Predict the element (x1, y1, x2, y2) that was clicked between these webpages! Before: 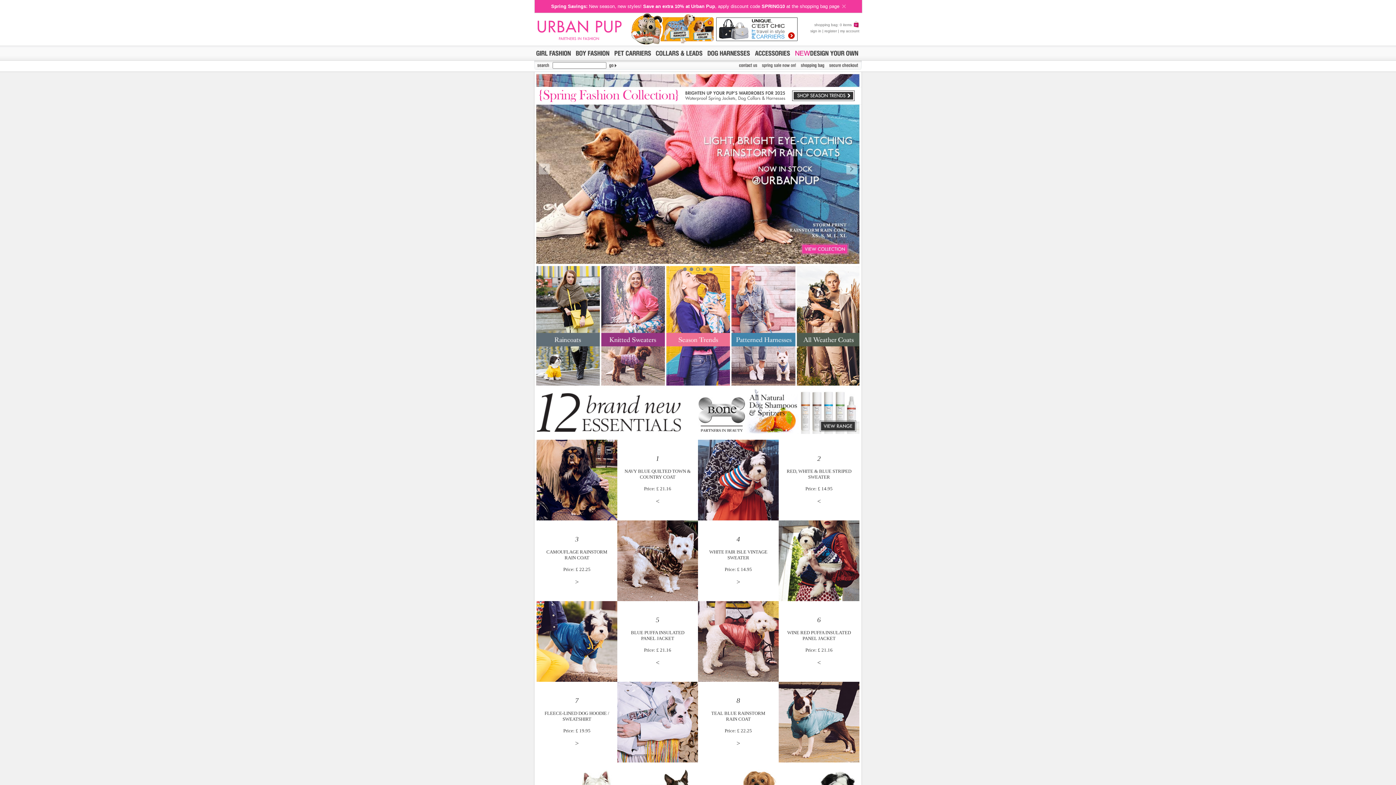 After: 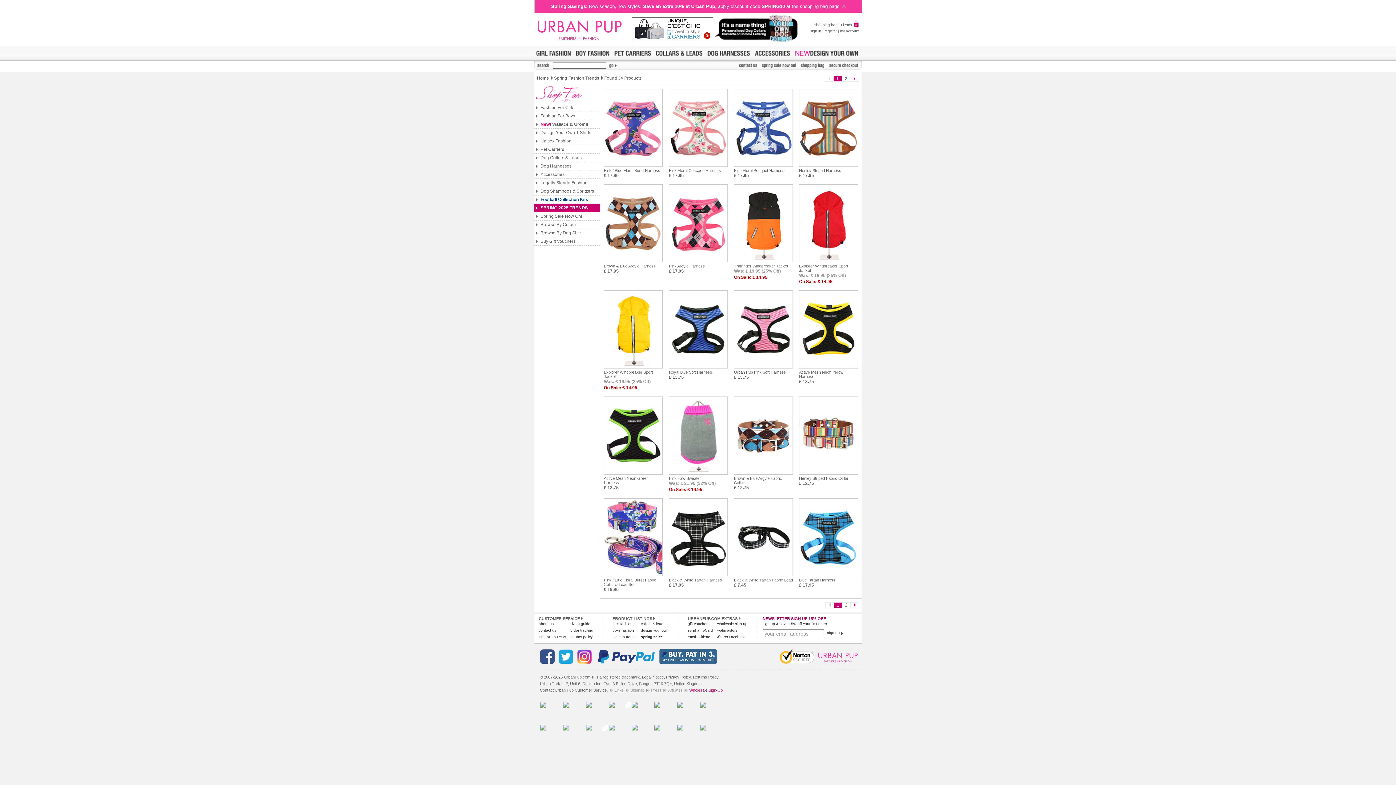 Action: bbox: (666, 382, 731, 389)